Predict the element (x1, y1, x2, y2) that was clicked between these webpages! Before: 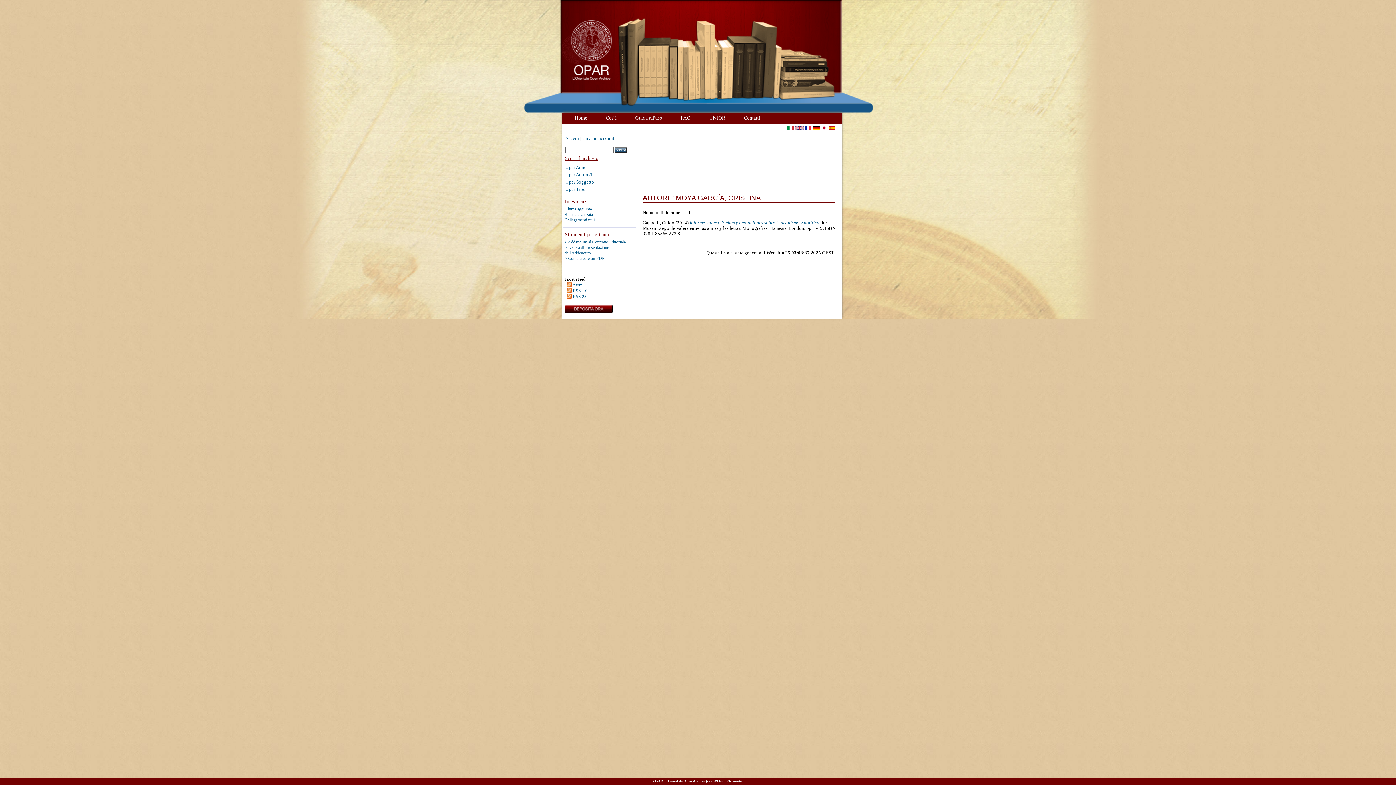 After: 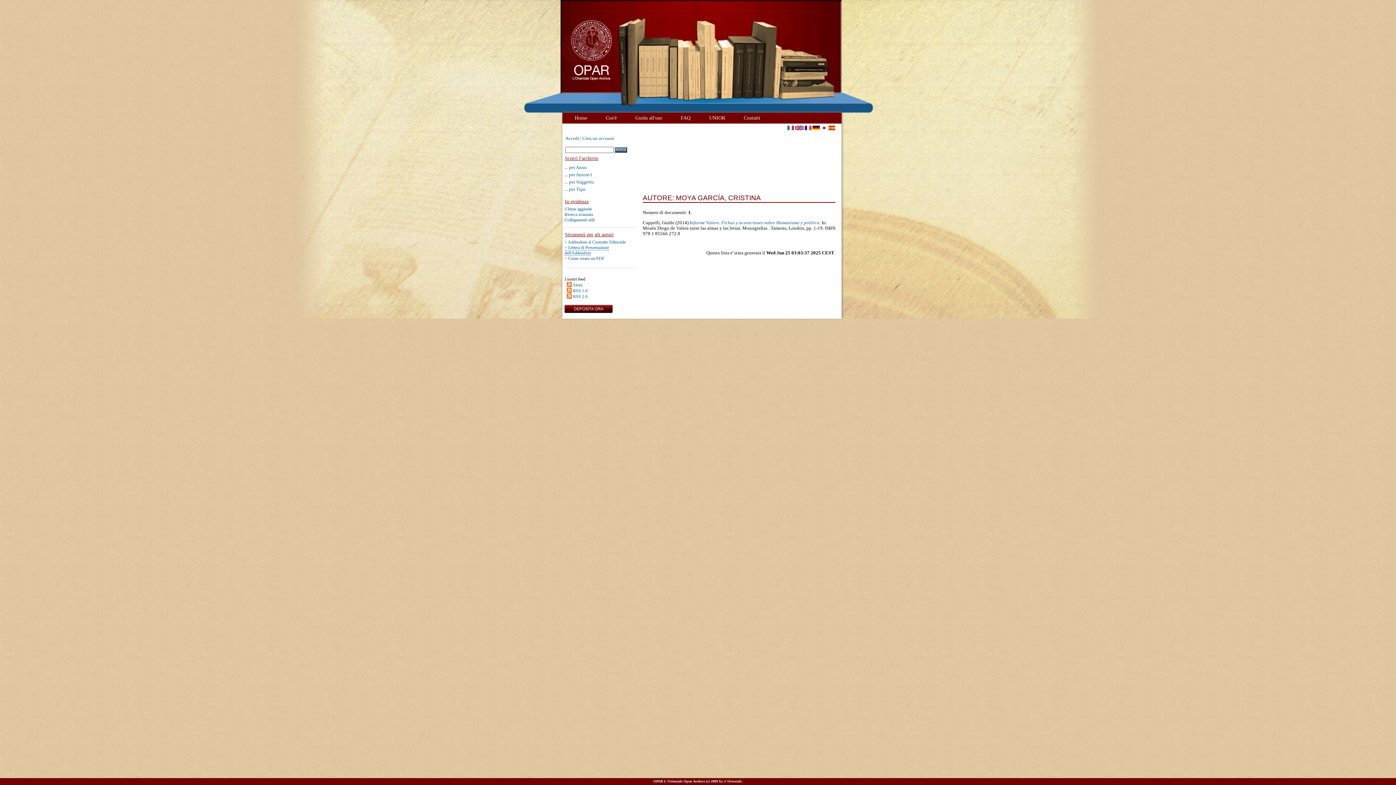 Action: bbox: (564, 245, 609, 255) label: > Lettera di Presentazione dell'Addendum